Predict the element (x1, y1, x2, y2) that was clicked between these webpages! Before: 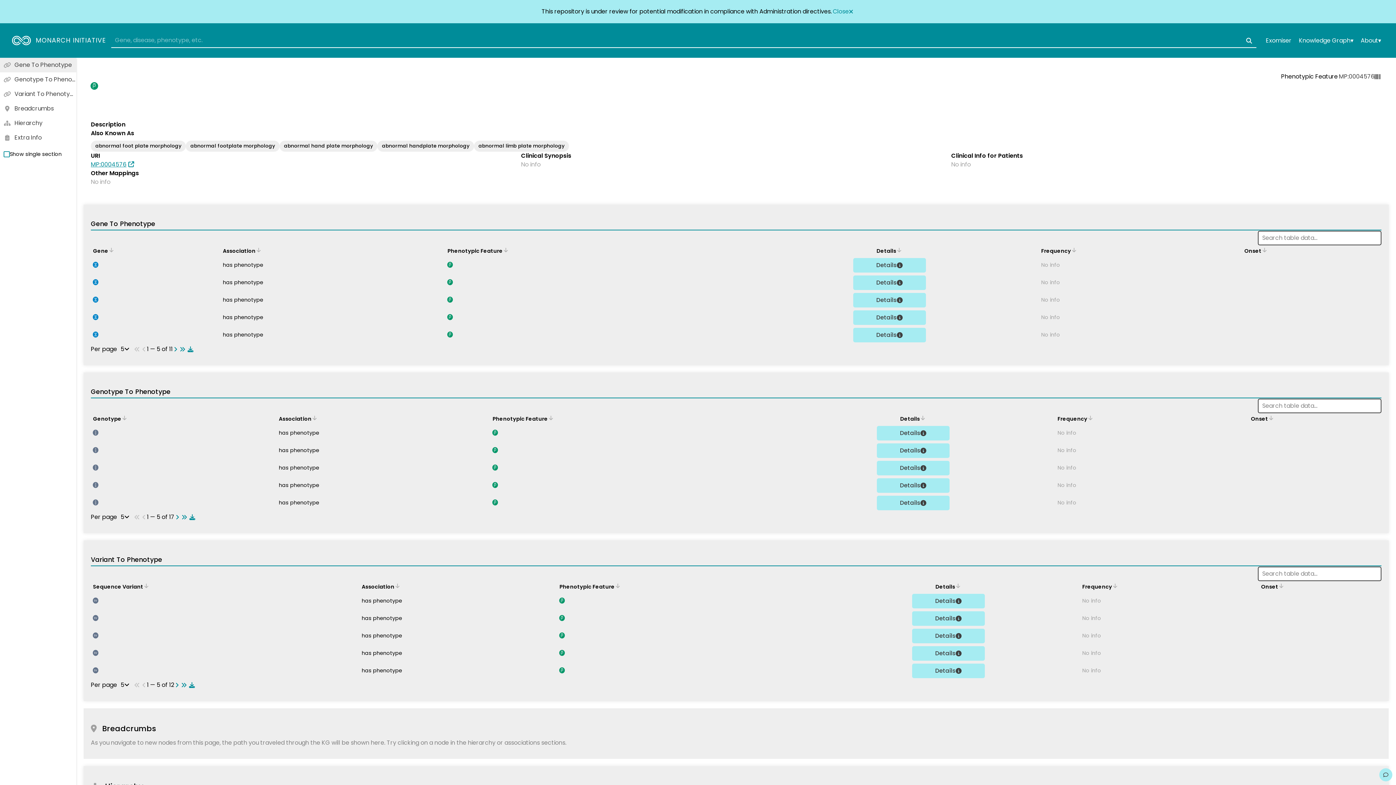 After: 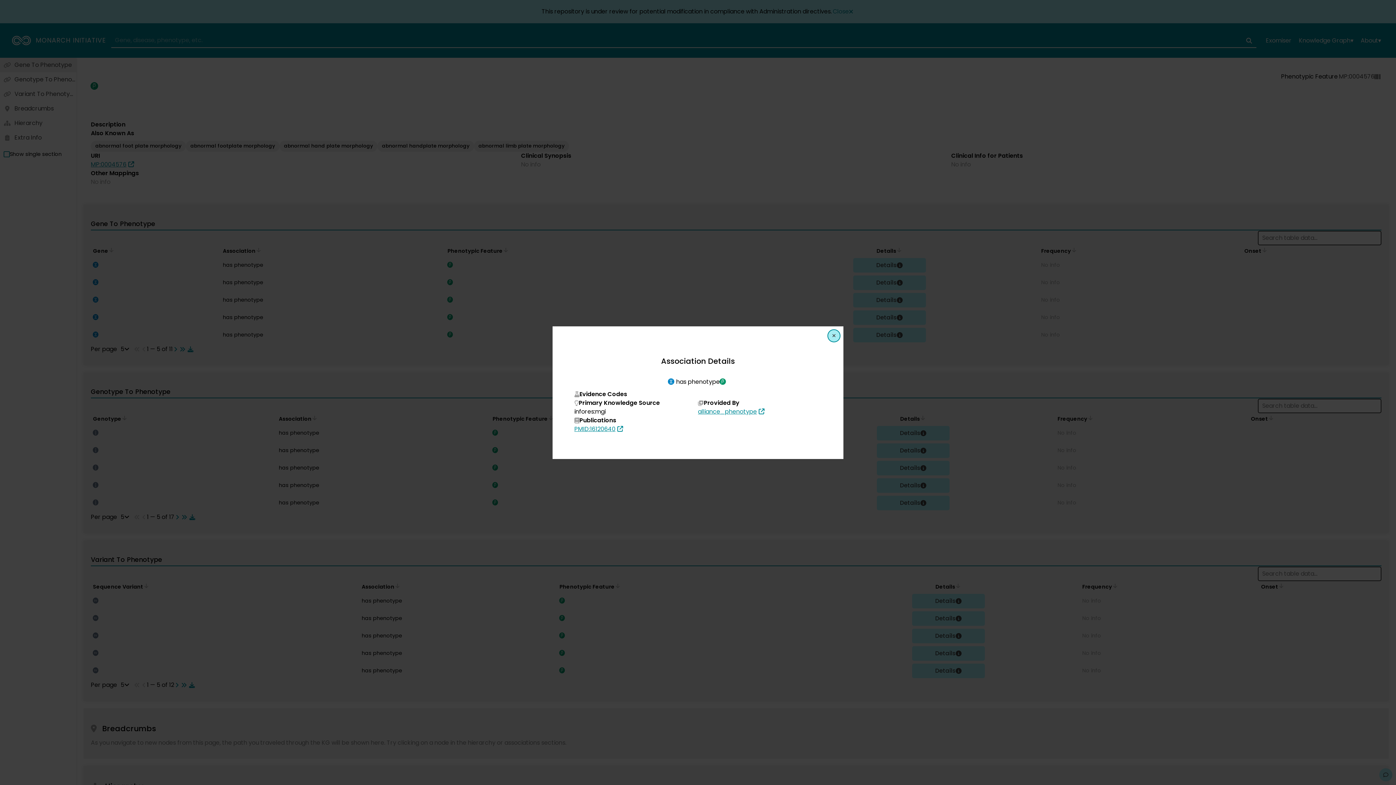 Action: bbox: (853, 292, 926, 307) label: Details